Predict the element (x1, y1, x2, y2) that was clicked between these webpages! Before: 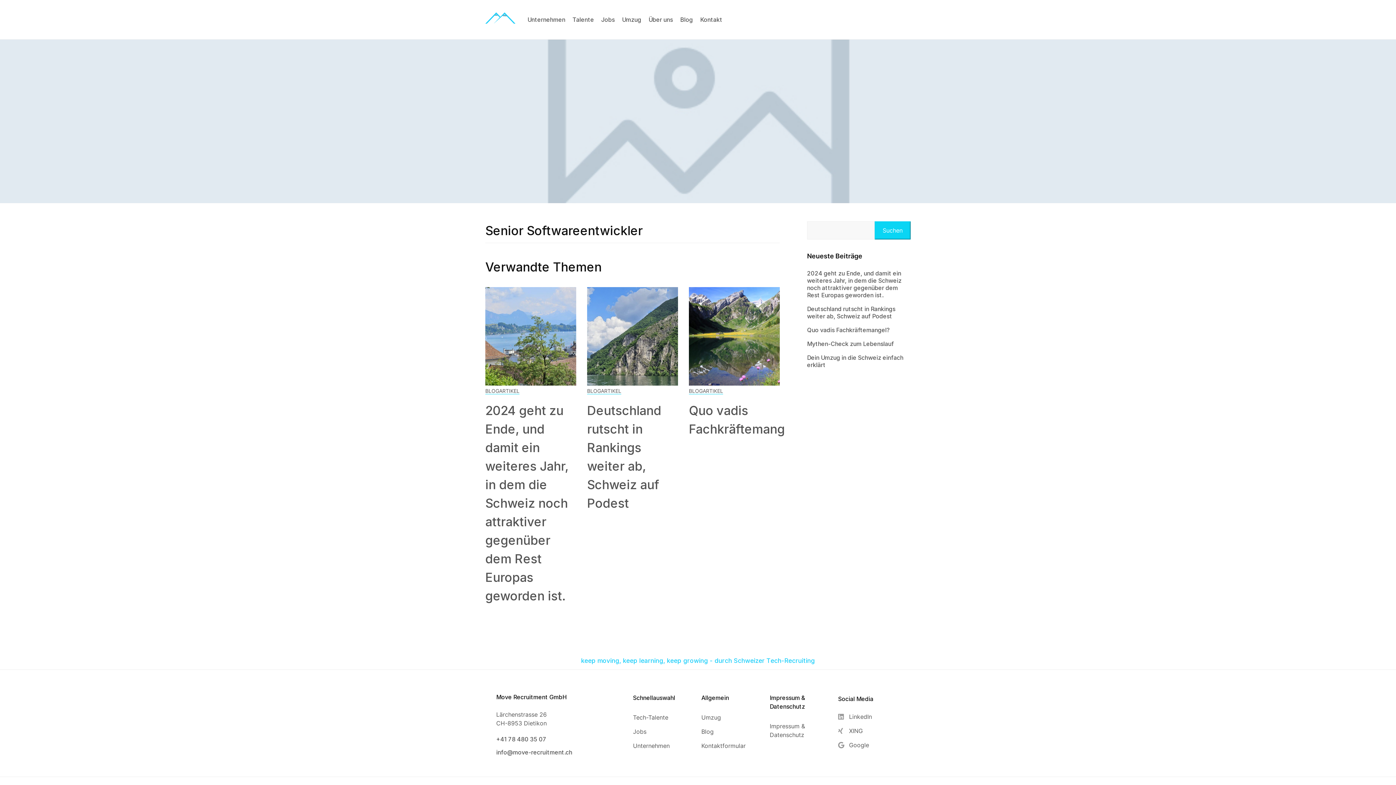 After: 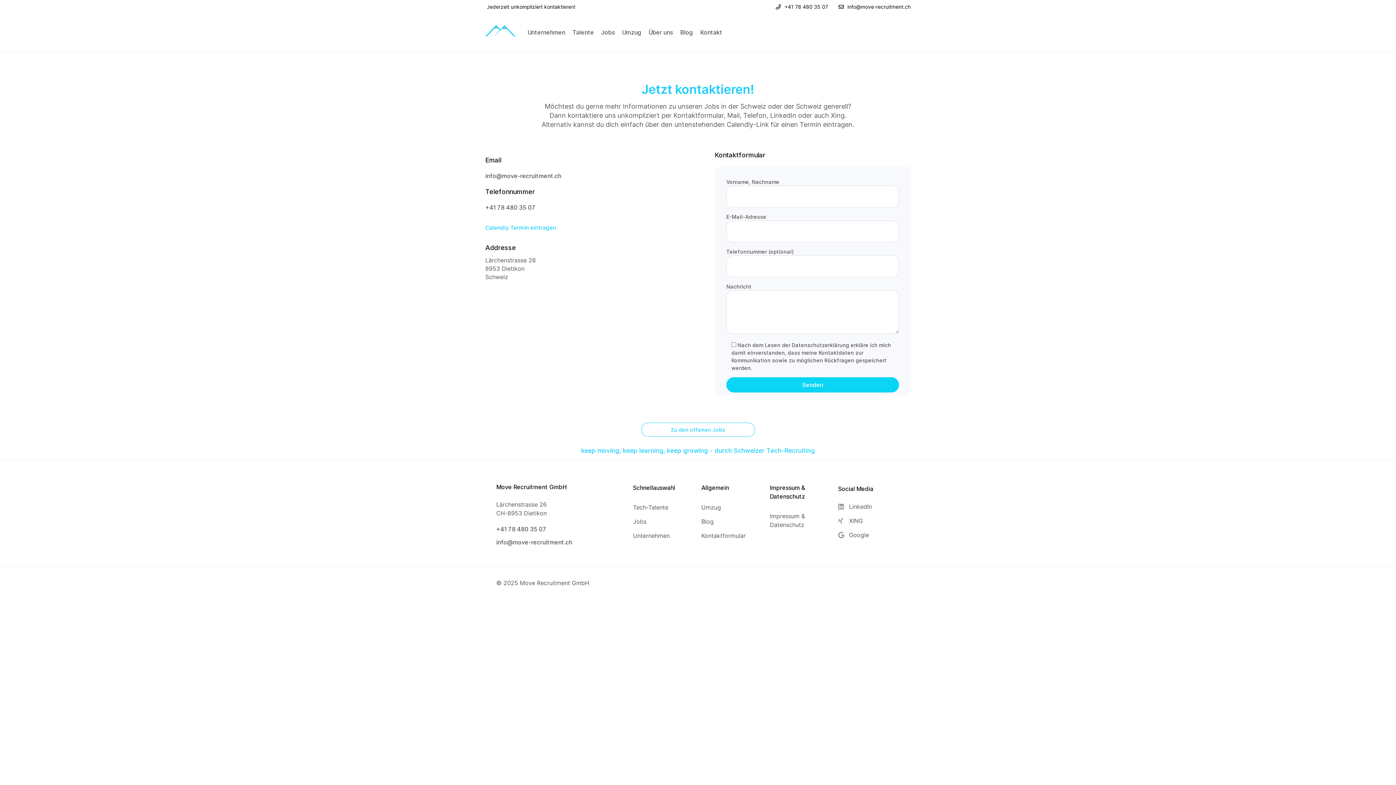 Action: label: Kontaktformular bbox: (701, 741, 745, 750)